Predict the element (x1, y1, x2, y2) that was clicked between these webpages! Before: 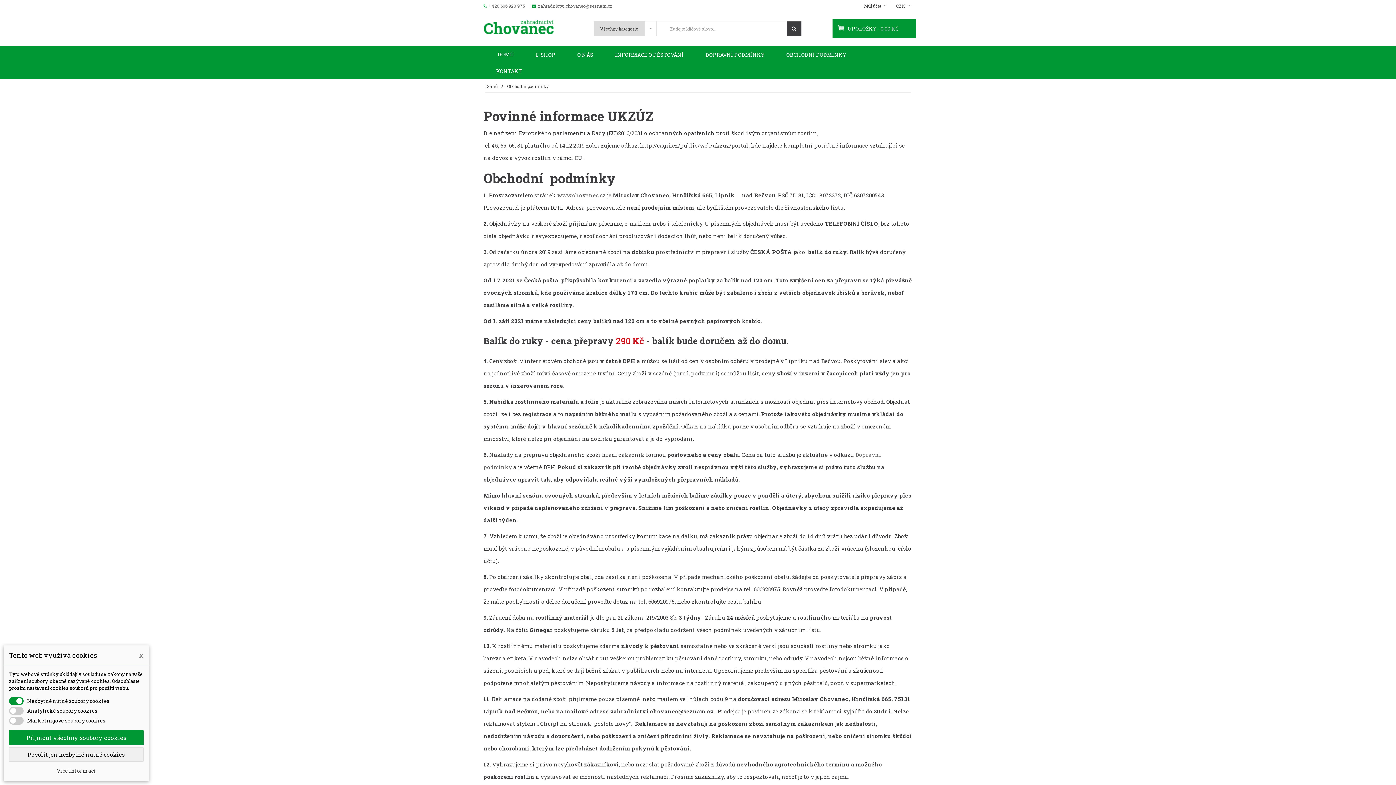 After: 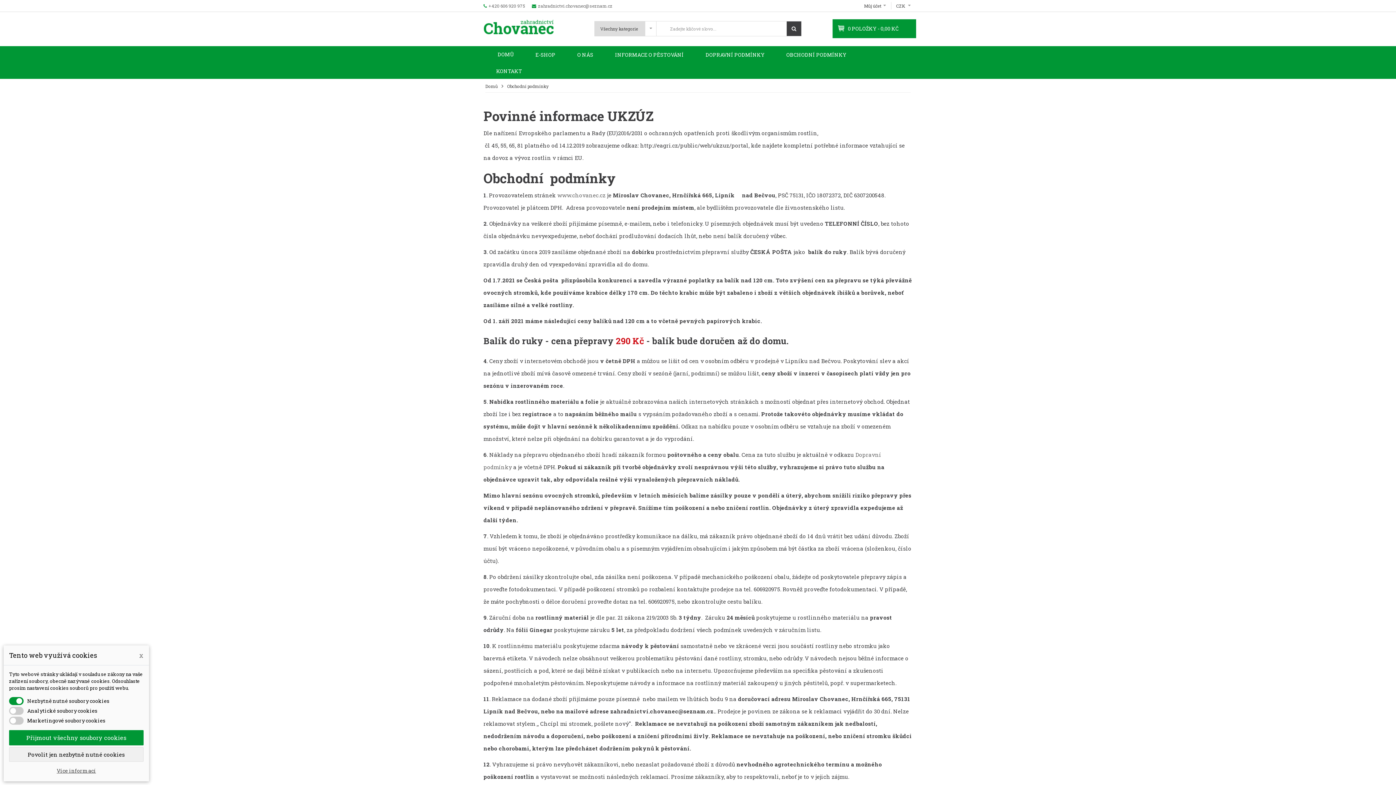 Action: bbox: (775, 46, 857, 62) label: OBCHODNÍ PODMÍNKY